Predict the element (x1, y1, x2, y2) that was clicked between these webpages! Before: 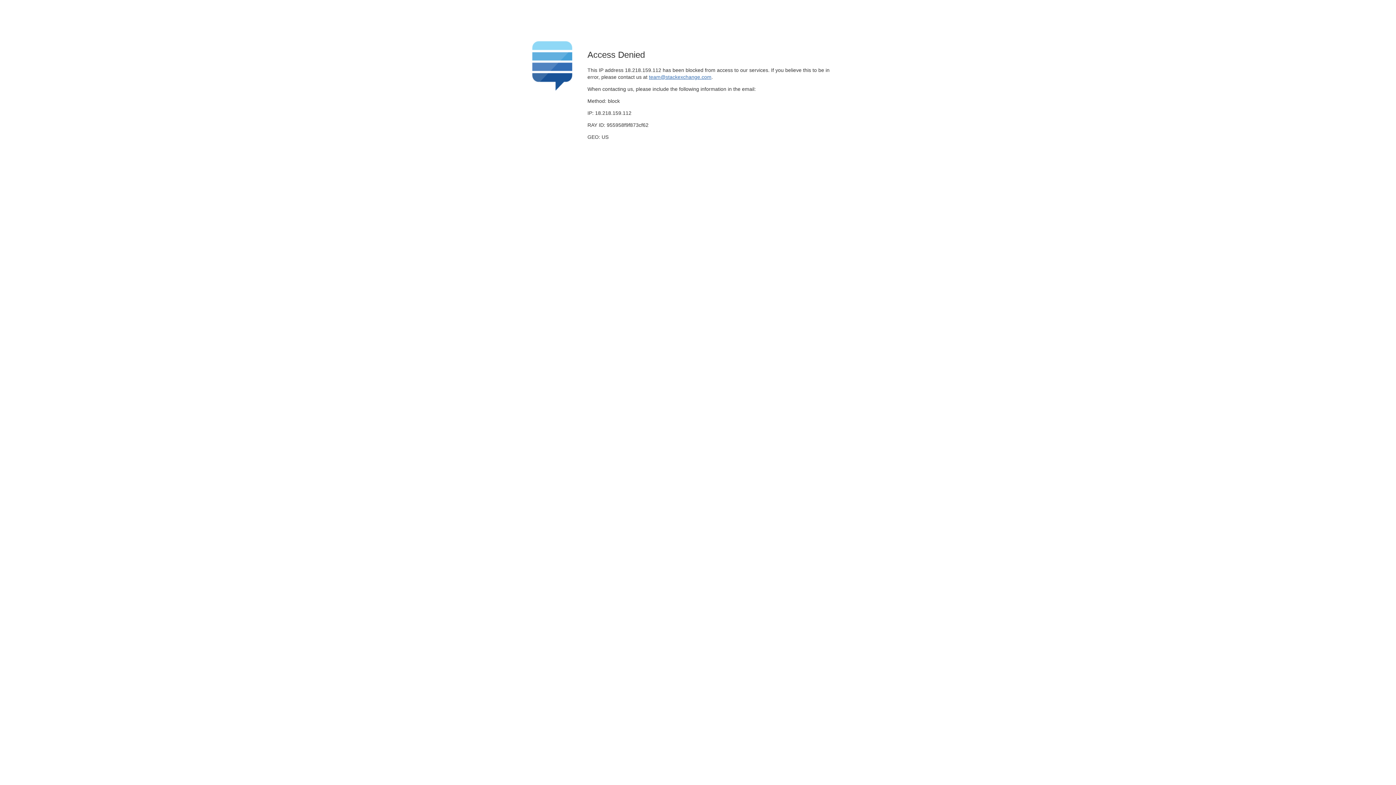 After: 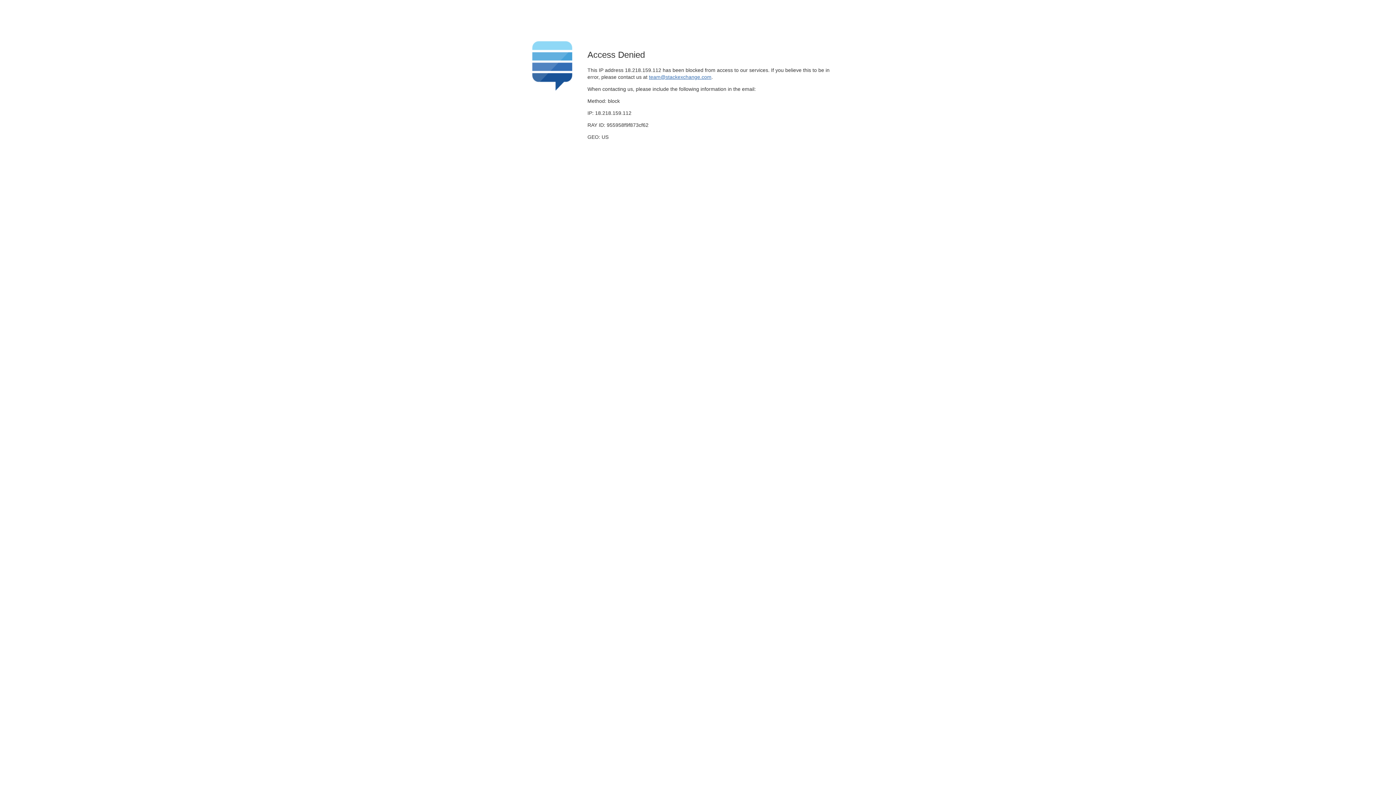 Action: label: team@stackexchange.com bbox: (649, 74, 711, 79)